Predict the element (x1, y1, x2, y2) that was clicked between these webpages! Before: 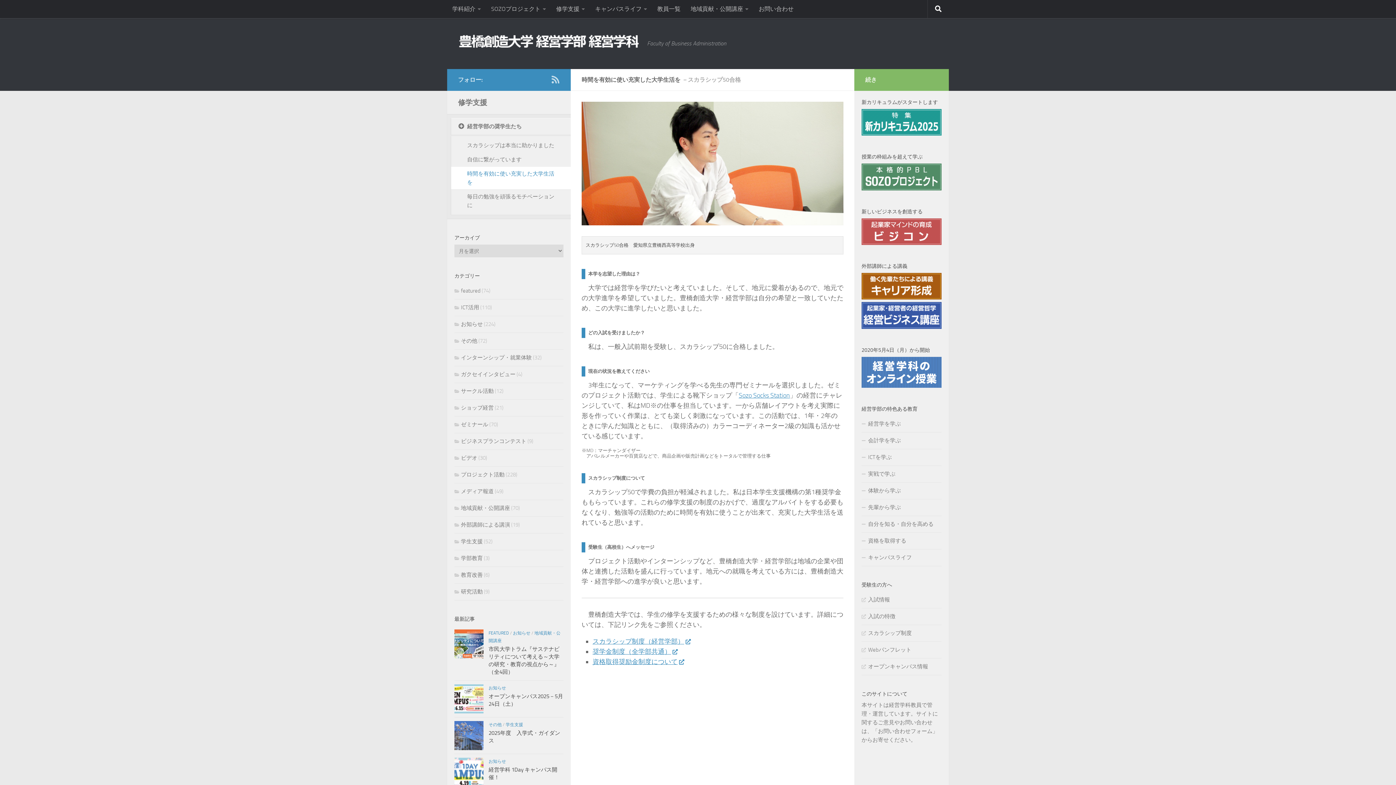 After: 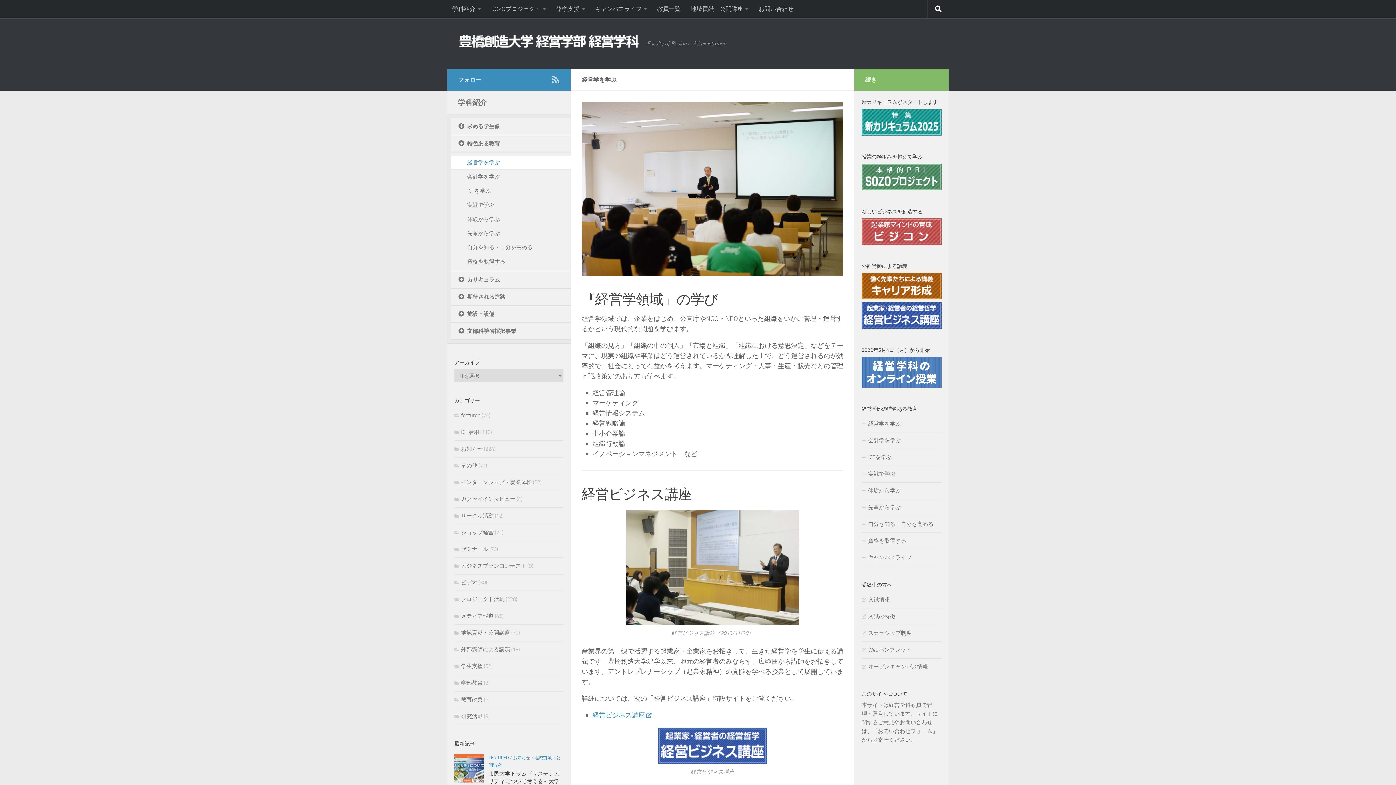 Action: bbox: (861, 416, 941, 432) label: 経営学を学ぶ